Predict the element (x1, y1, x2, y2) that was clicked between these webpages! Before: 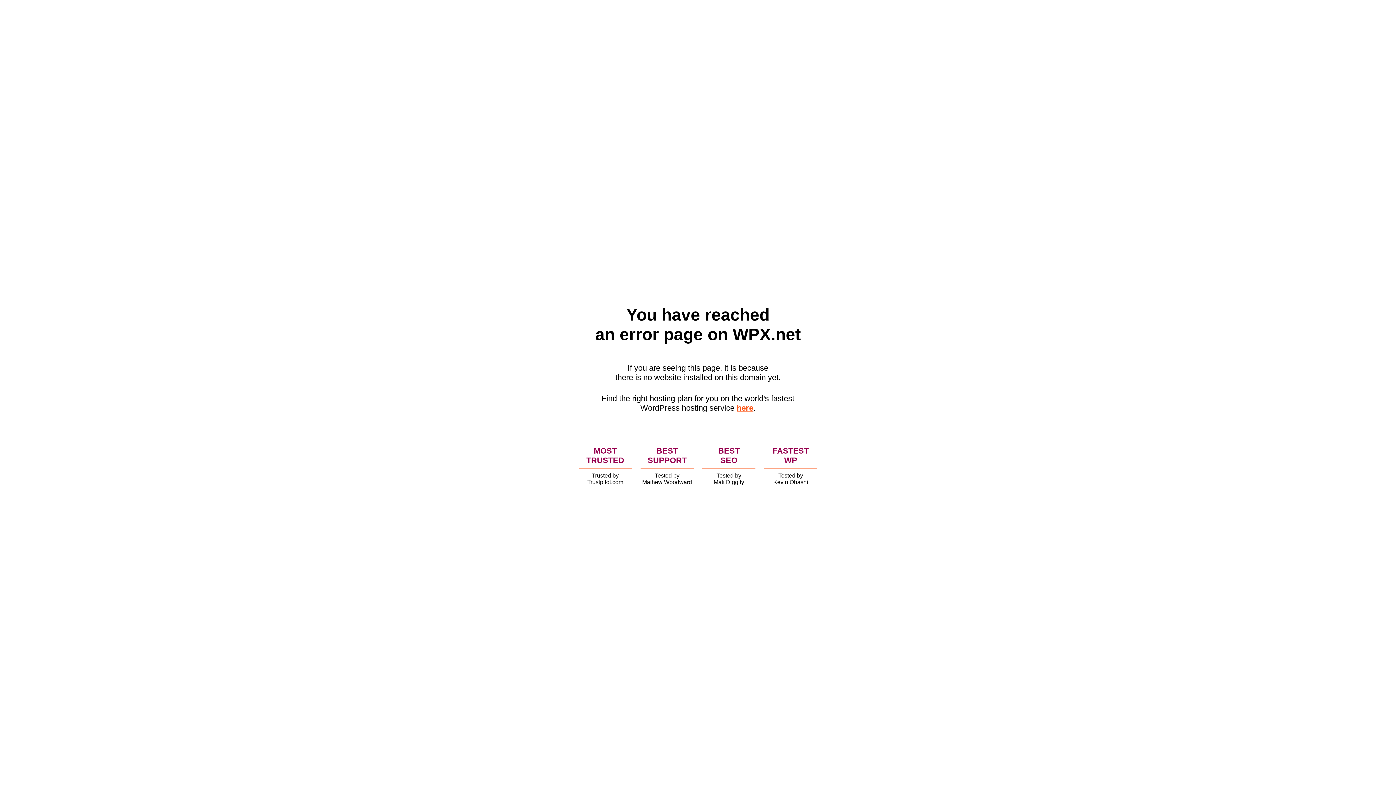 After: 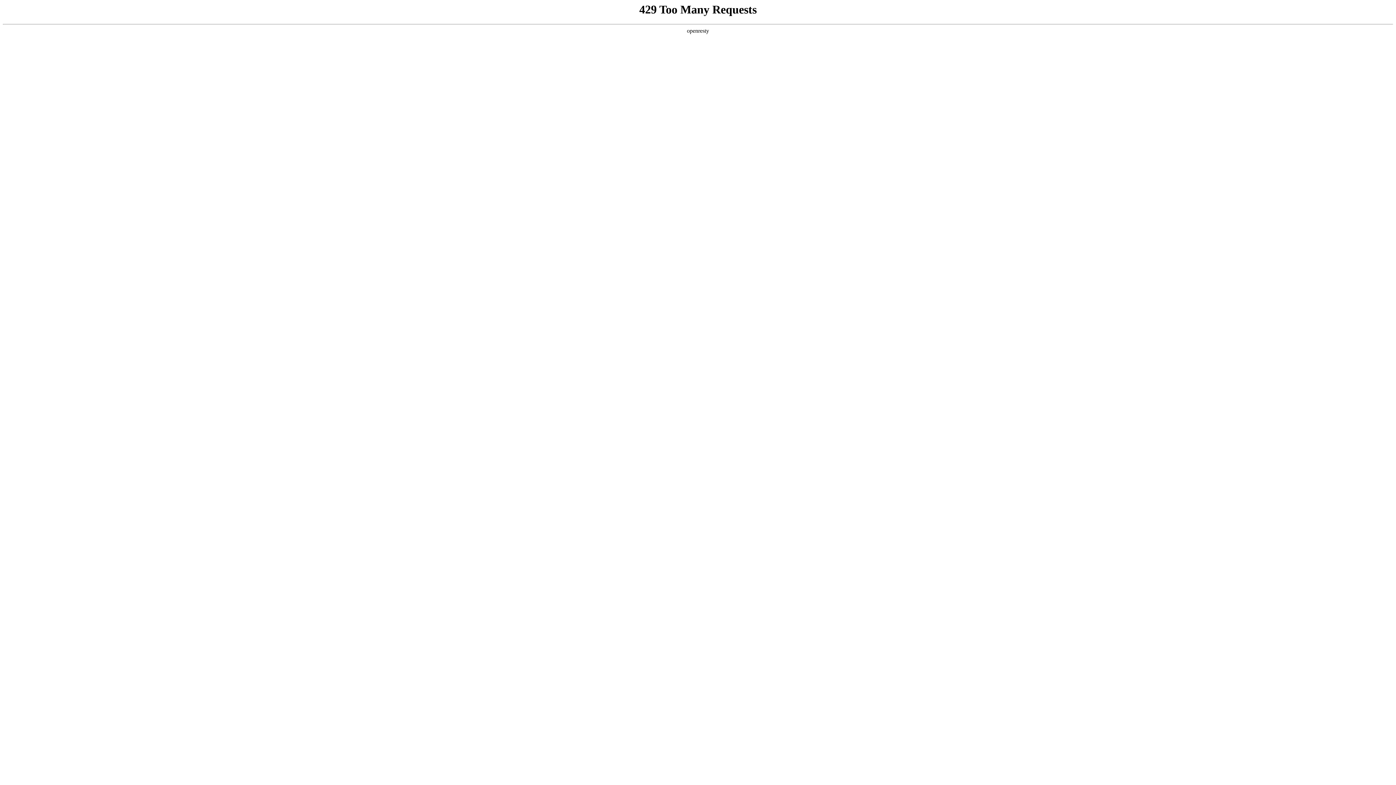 Action: bbox: (736, 403, 753, 412) label: here